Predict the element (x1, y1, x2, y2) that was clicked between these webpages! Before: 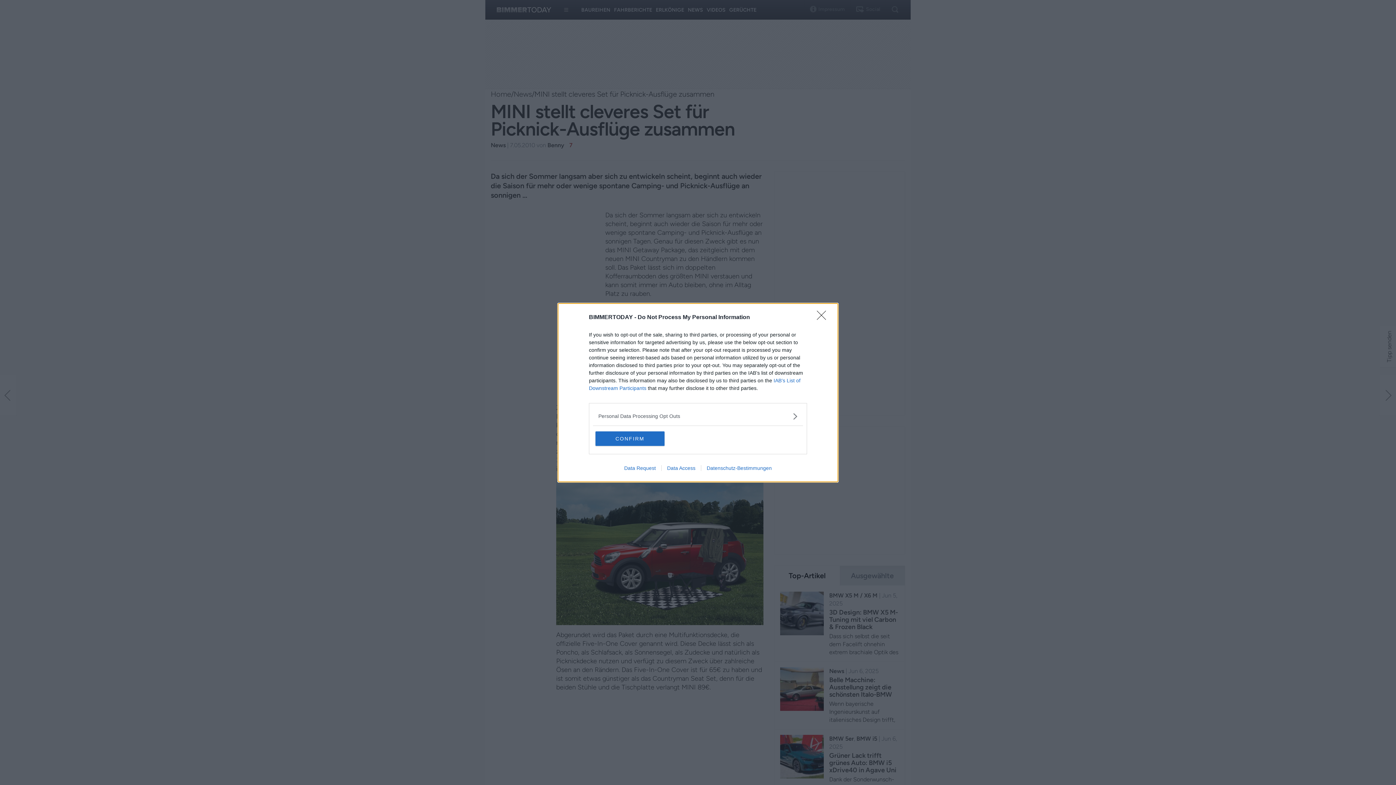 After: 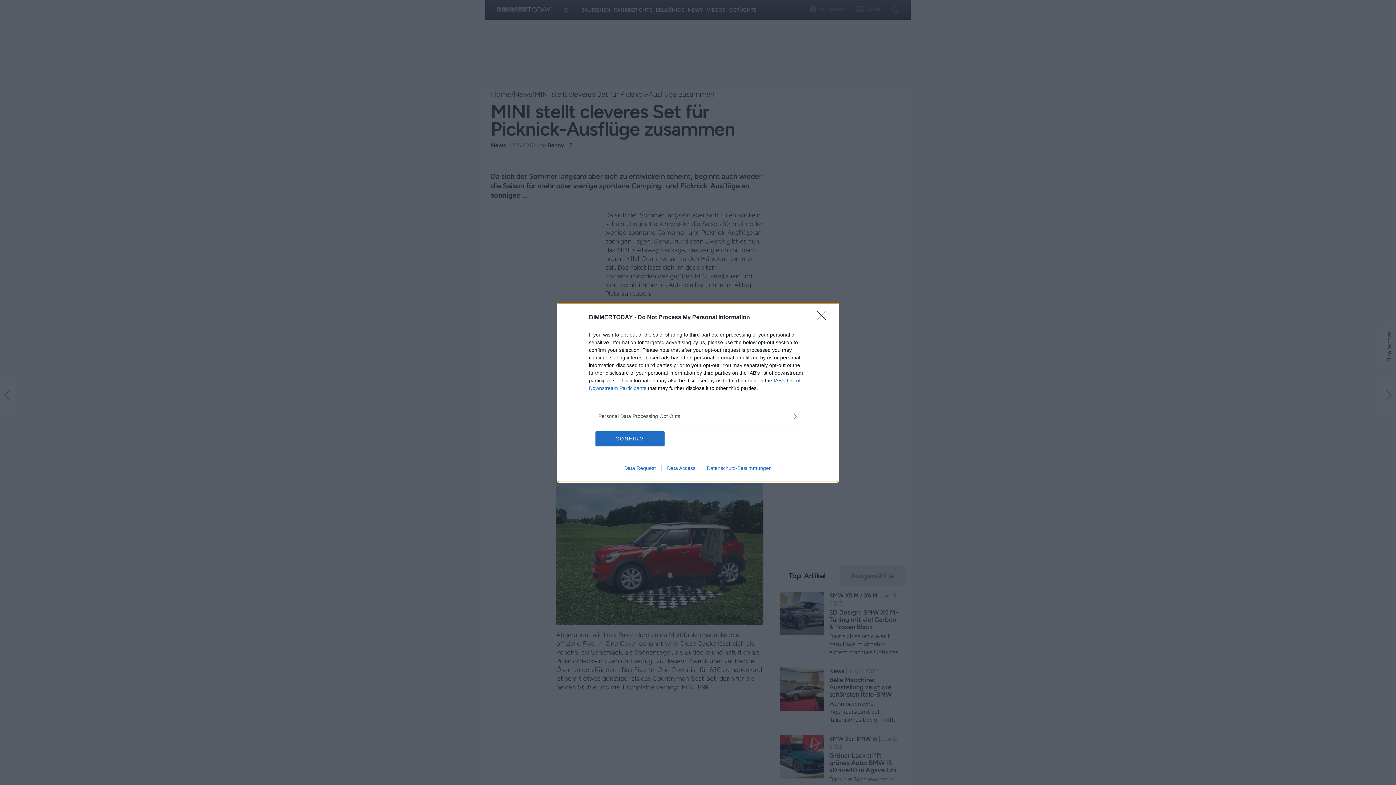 Action: bbox: (661, 465, 701, 471) label: Data Access